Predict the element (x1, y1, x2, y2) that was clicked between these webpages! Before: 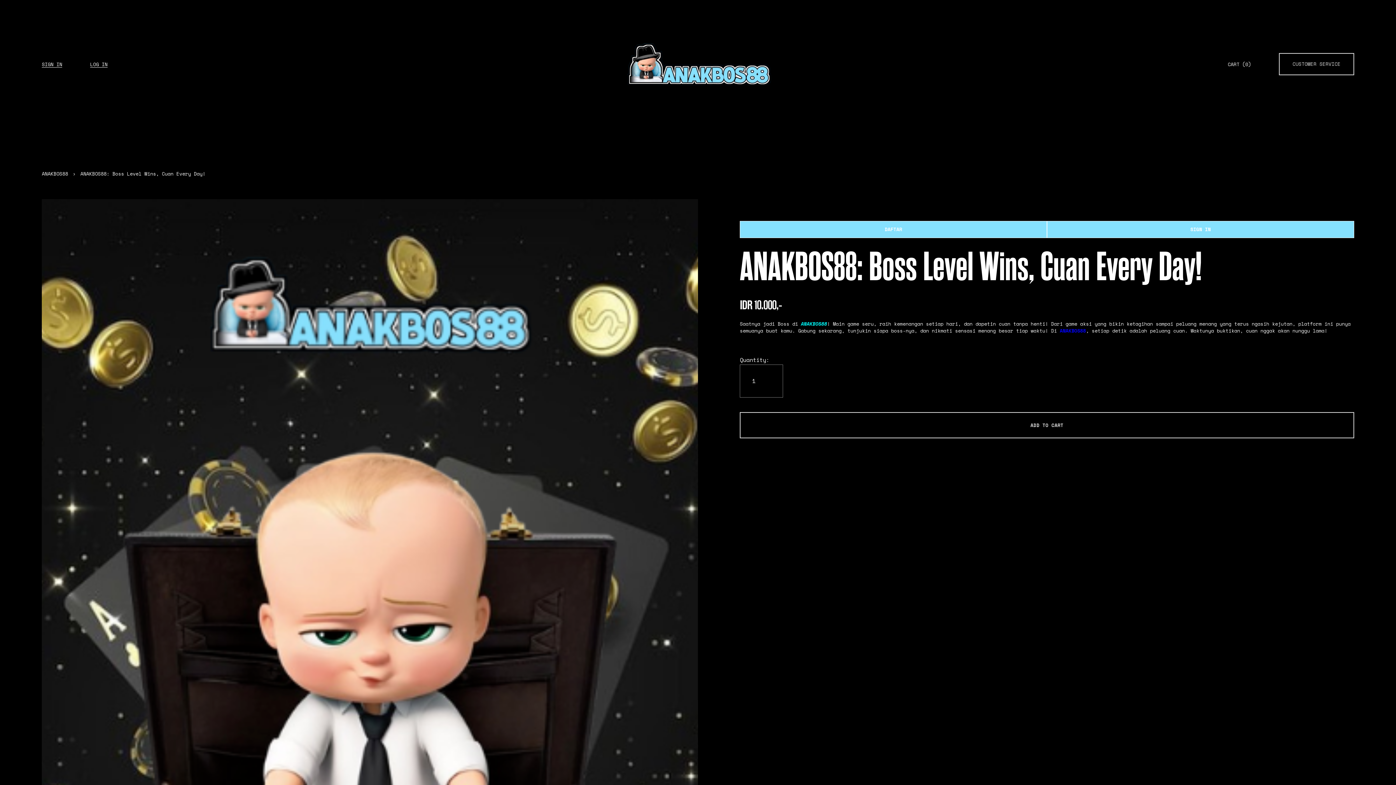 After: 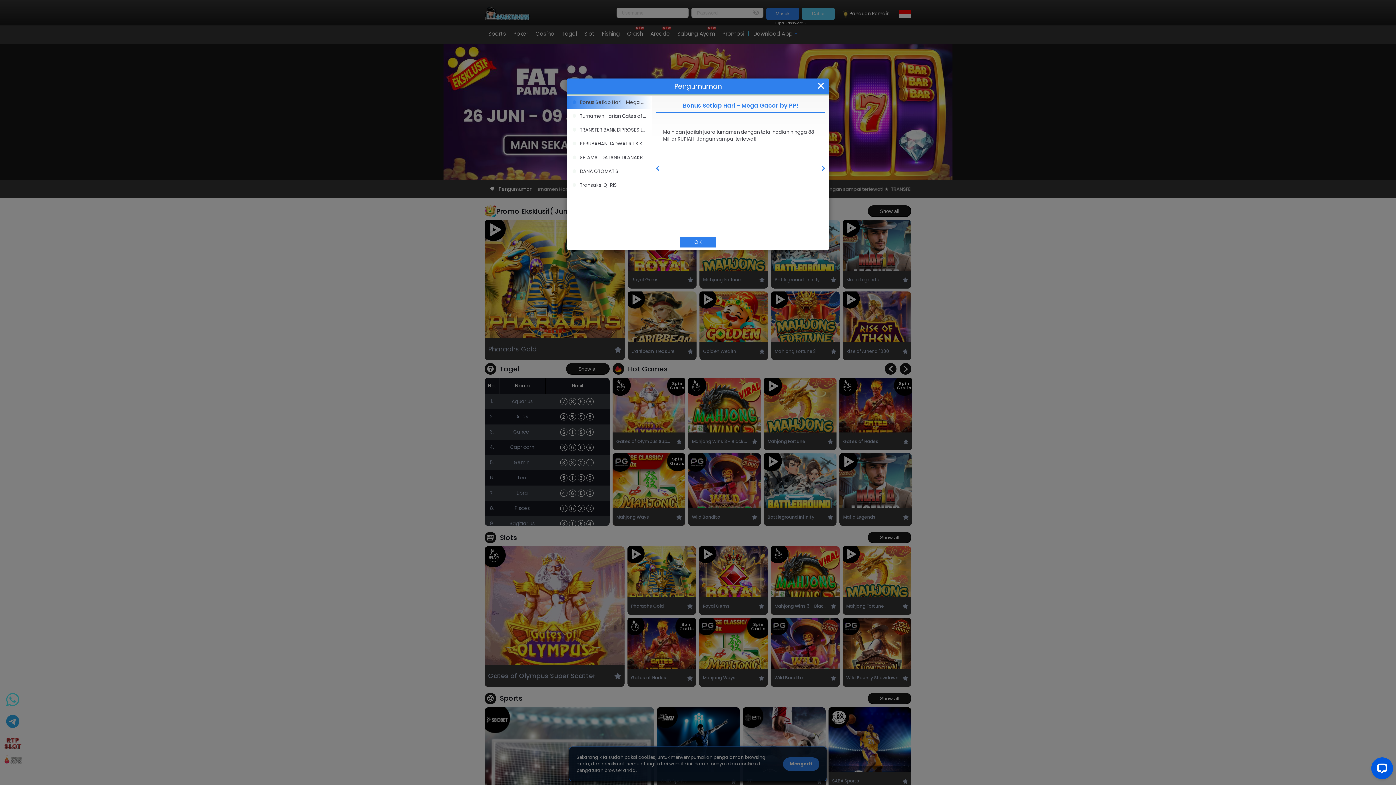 Action: label: LOG IN bbox: (90, 60, 107, 67)